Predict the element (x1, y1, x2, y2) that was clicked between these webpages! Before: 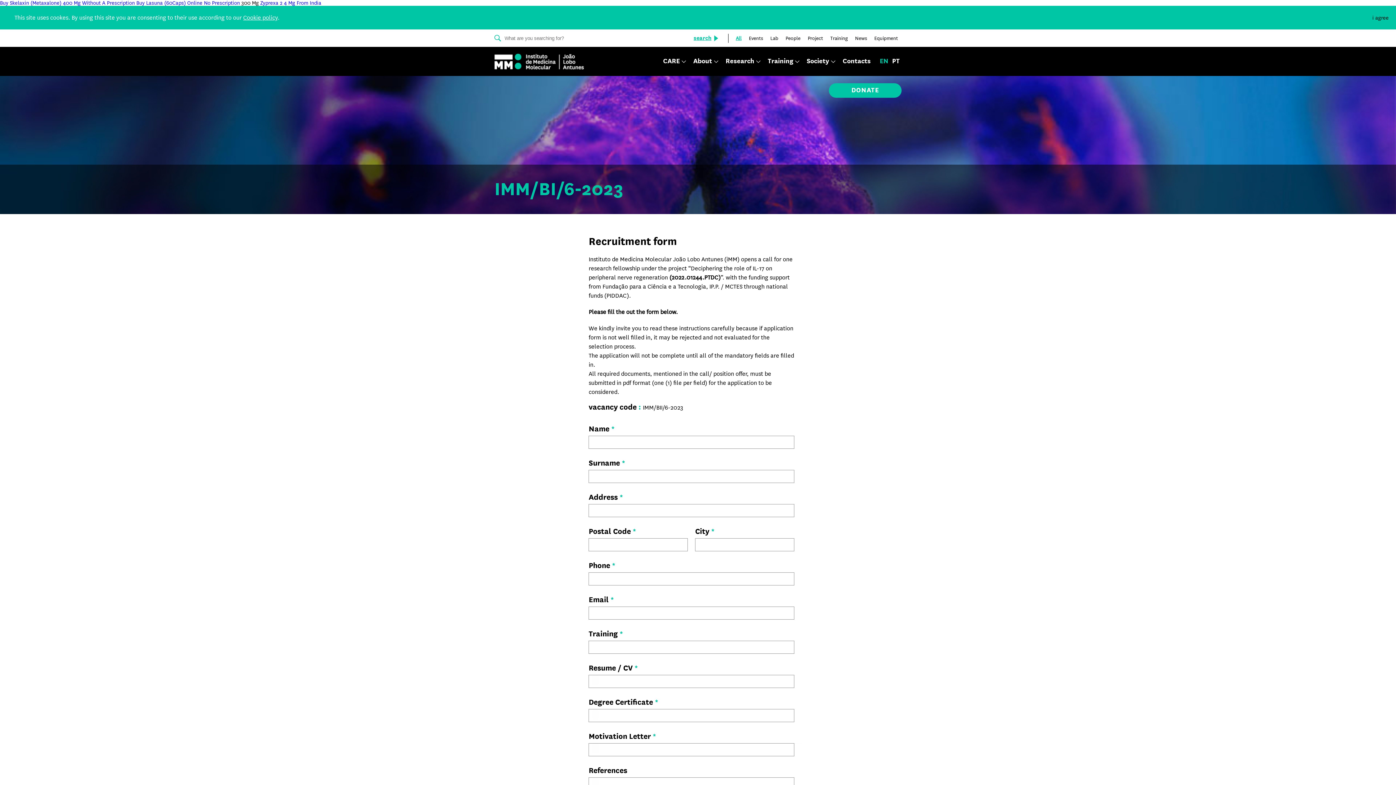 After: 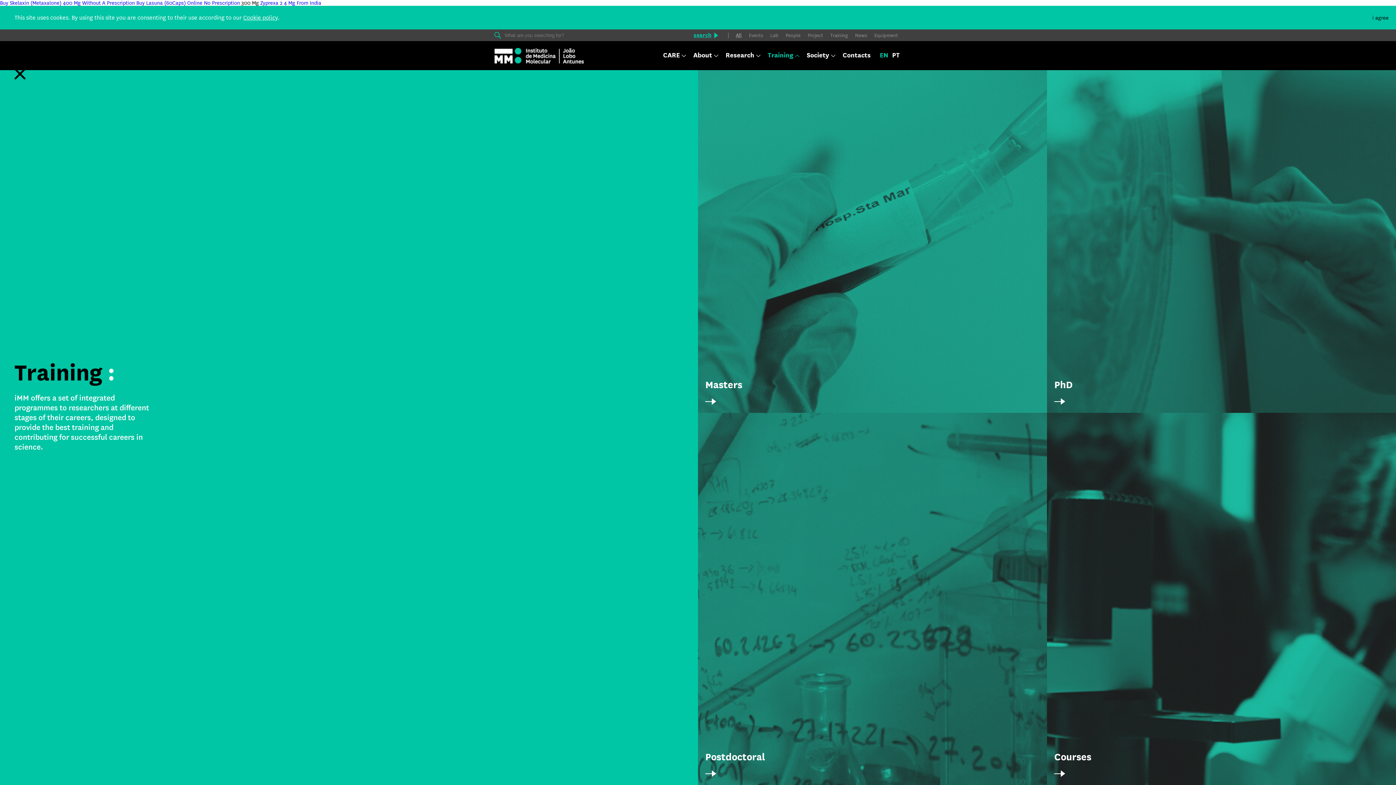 Action: label: Training bbox: (768, 57, 799, 65)